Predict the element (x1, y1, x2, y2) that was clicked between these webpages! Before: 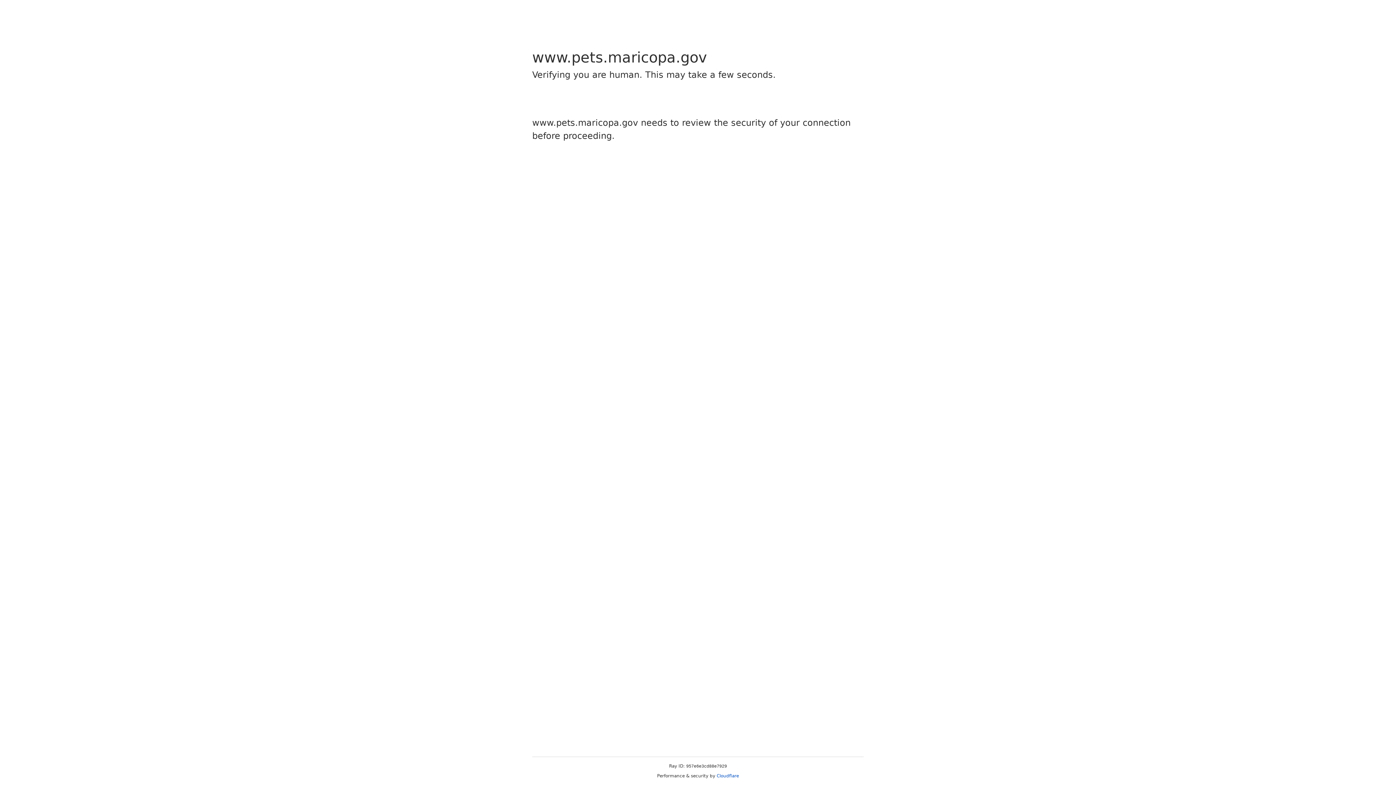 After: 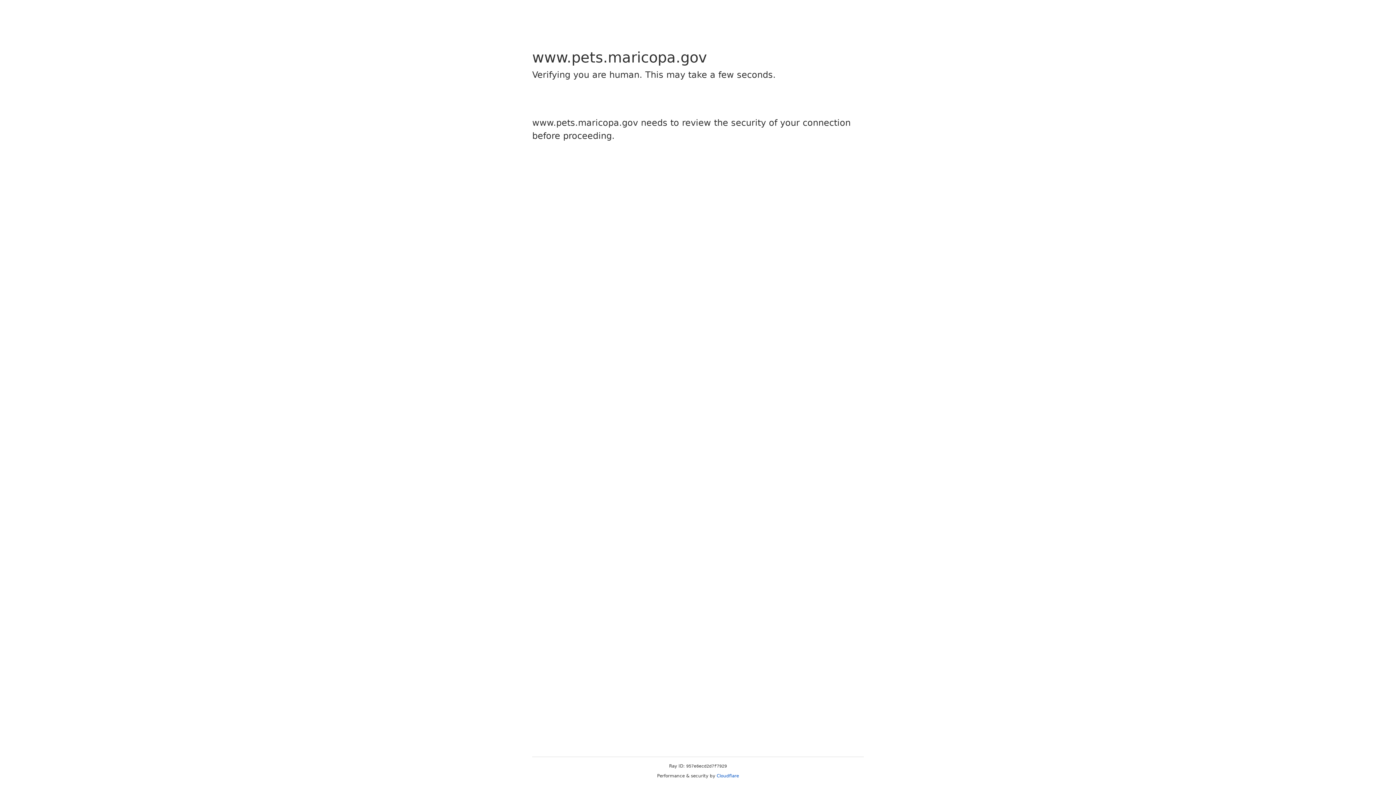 Action: bbox: (716, 773, 739, 778) label: Cloudflare